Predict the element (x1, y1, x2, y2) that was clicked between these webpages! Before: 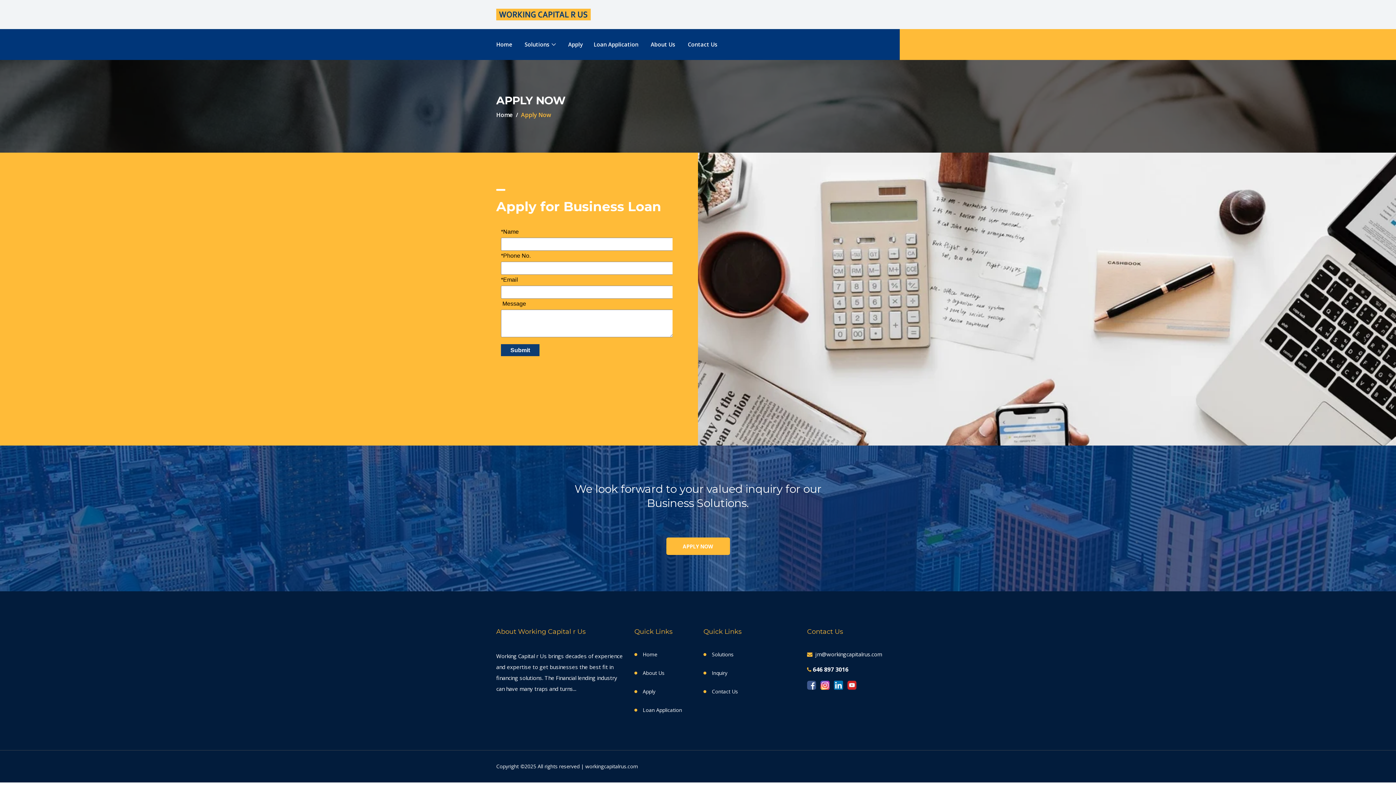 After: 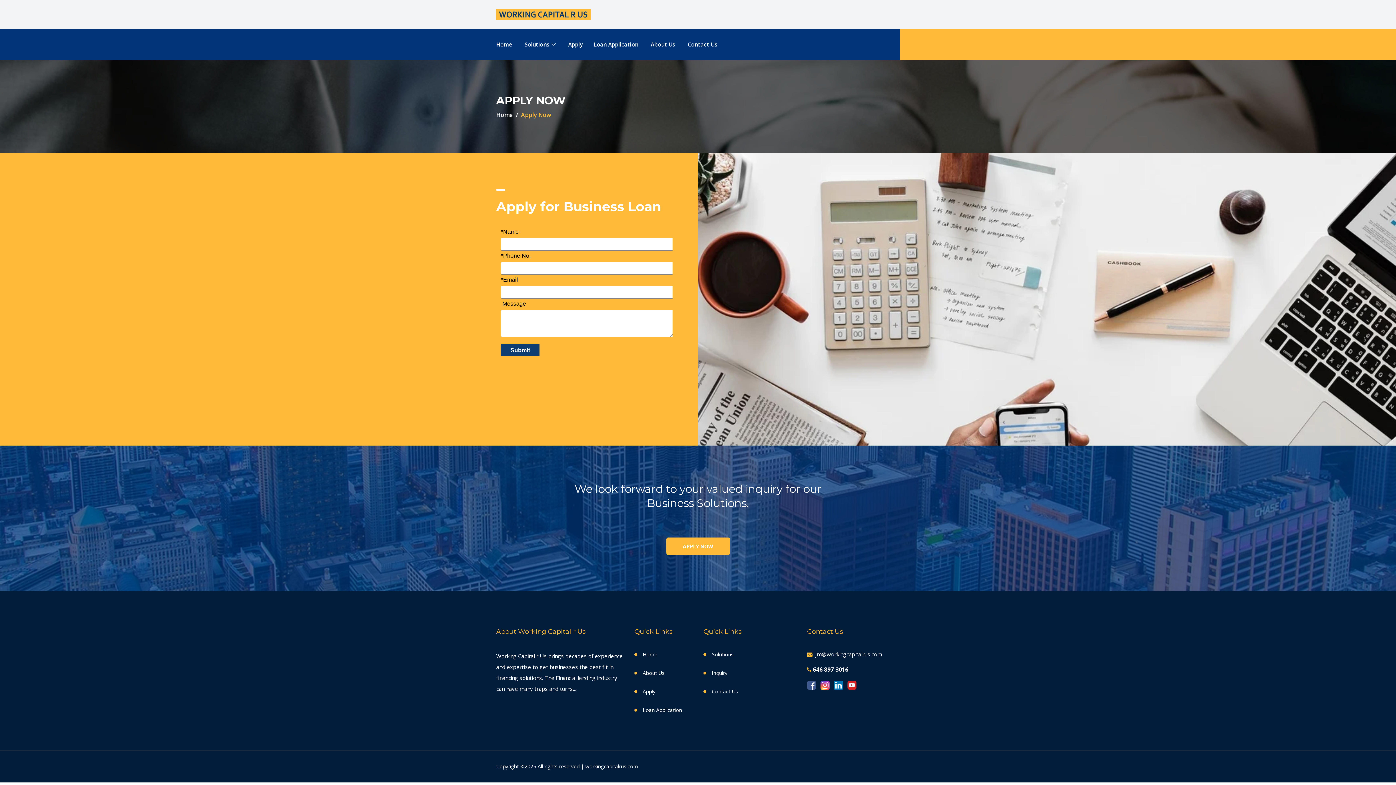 Action: label: Apply bbox: (562, 38, 588, 50)